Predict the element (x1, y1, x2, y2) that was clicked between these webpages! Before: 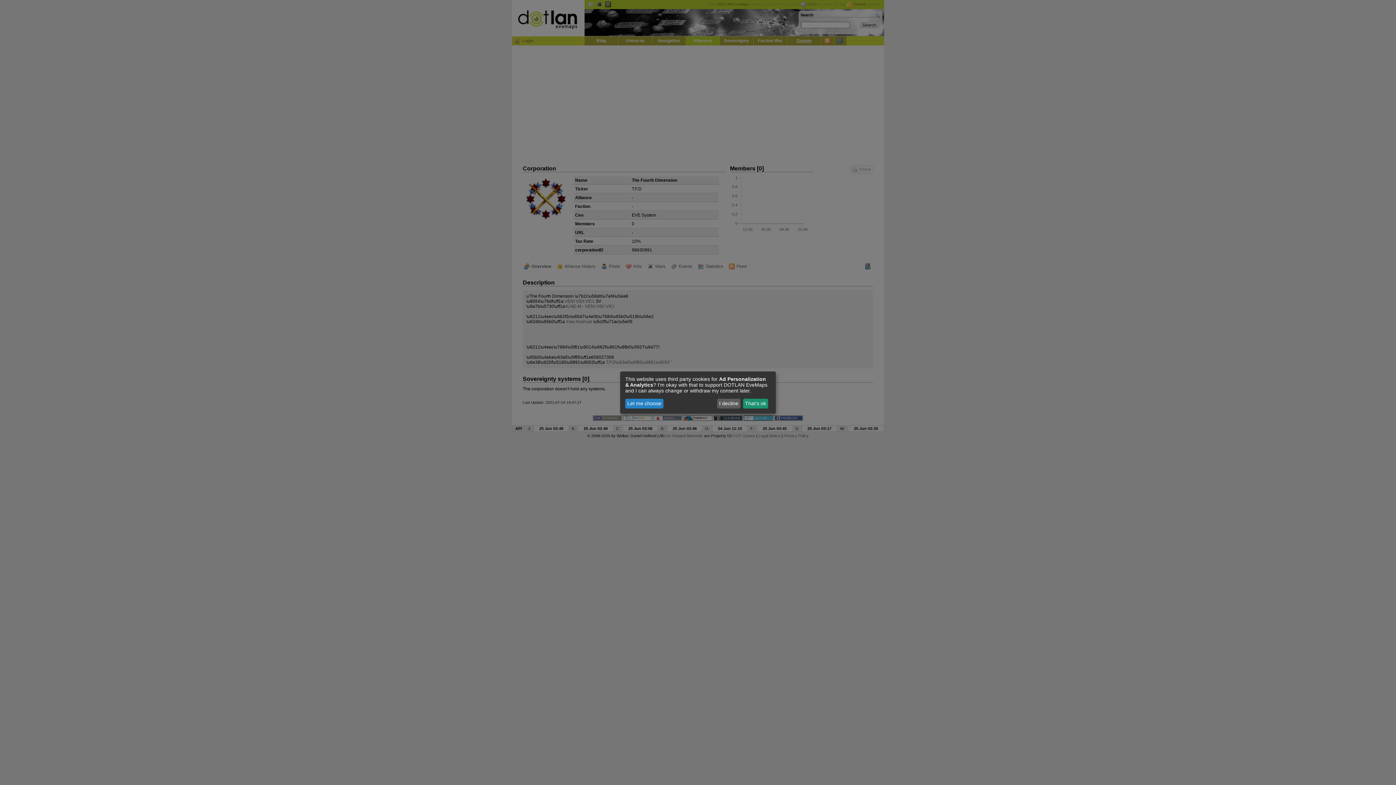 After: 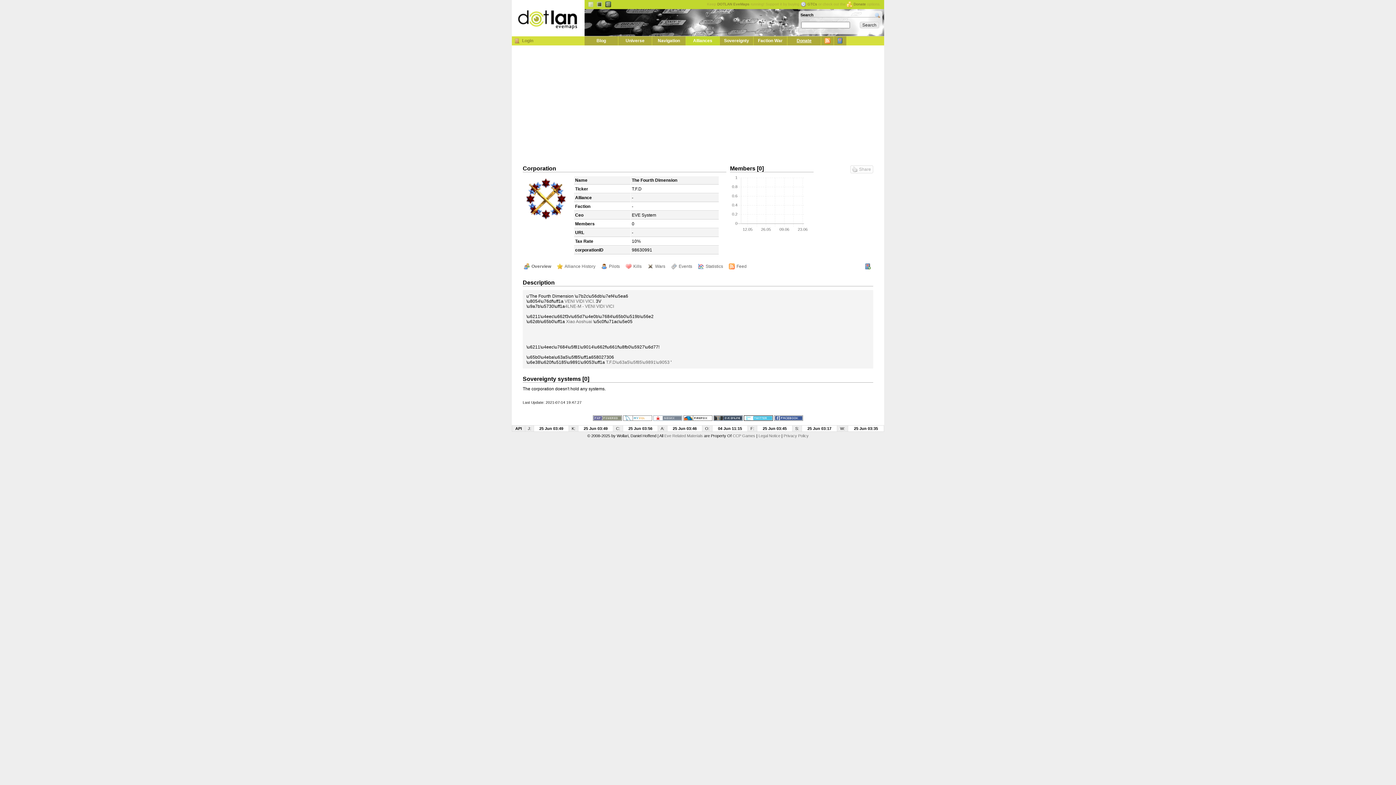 Action: bbox: (743, 398, 768, 408) label: That's ok